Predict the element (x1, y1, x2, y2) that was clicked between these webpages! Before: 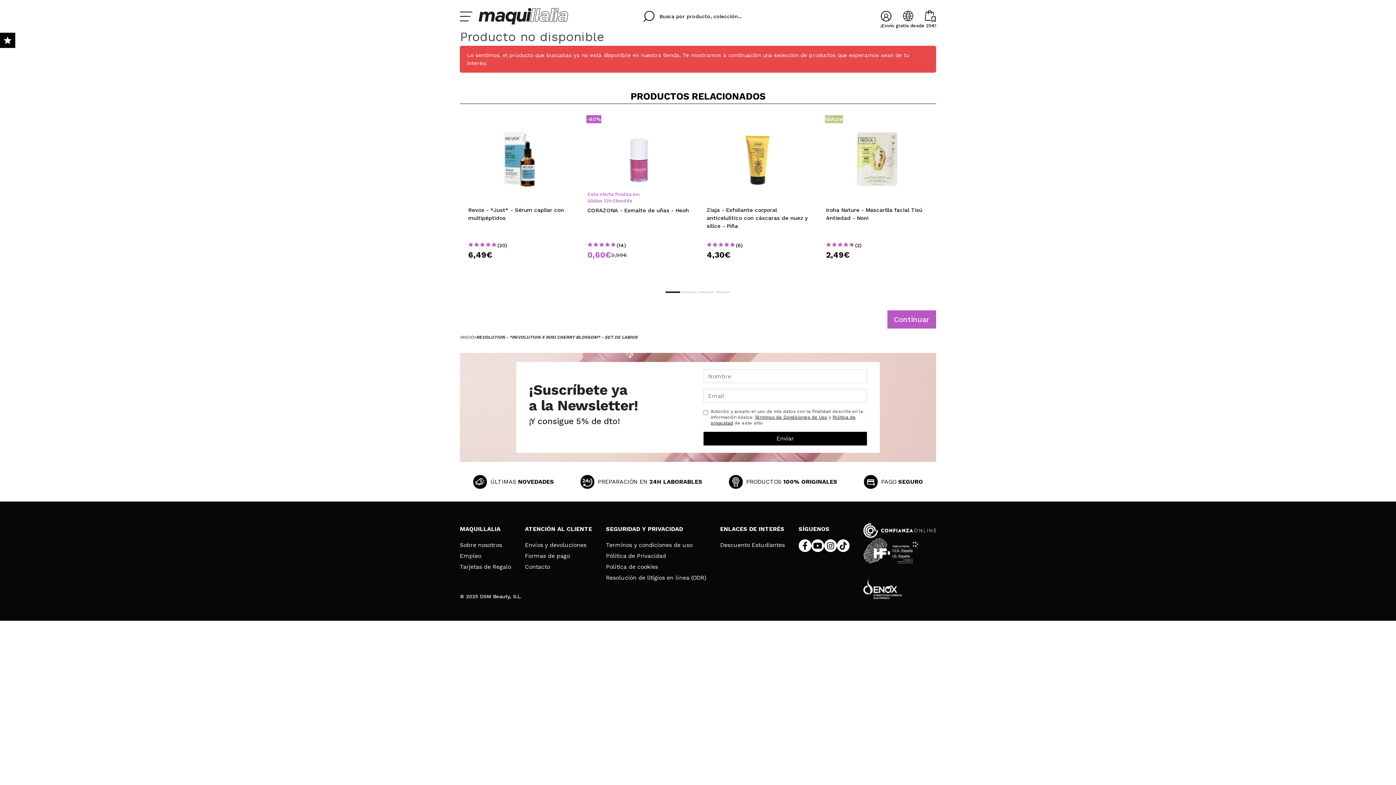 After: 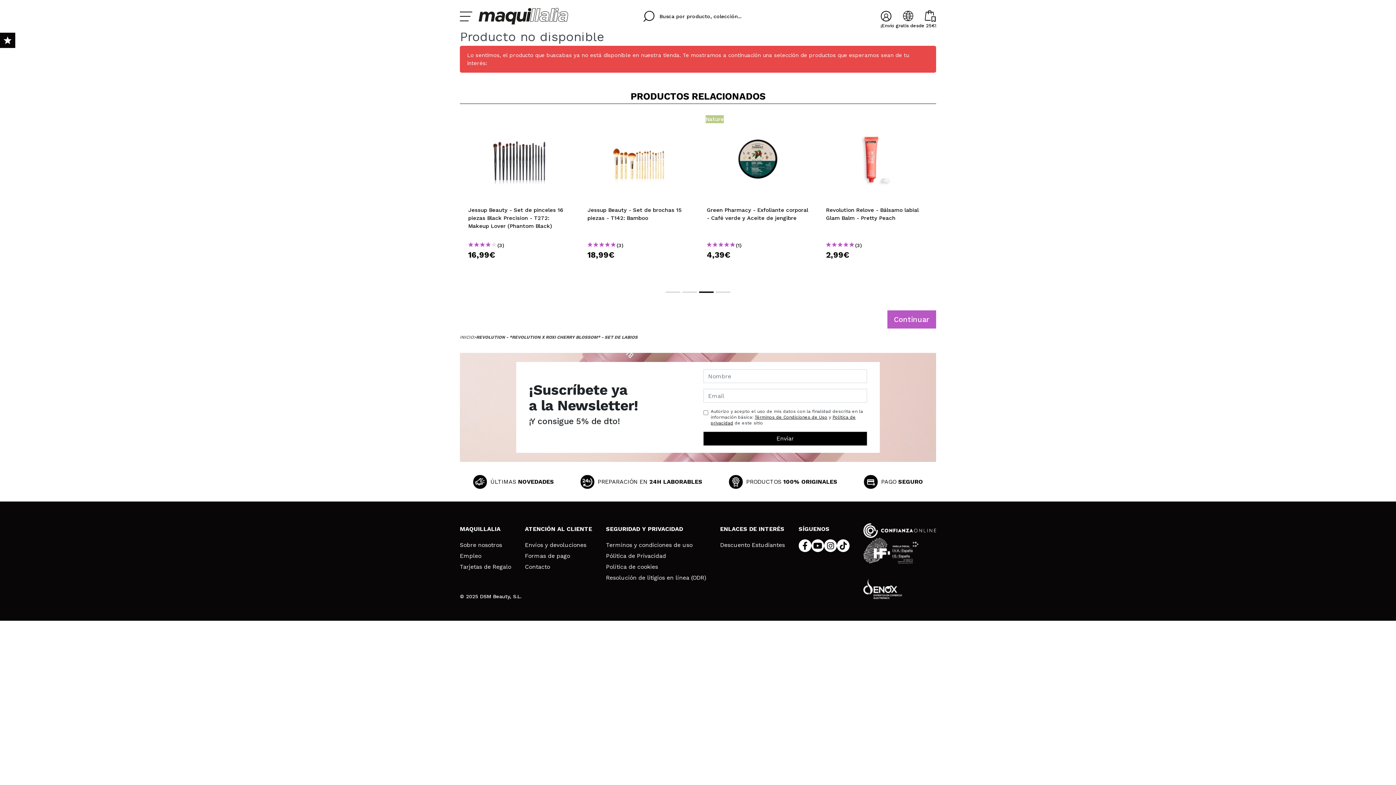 Action: label: 3 of 4 bbox: (699, 291, 713, 293)